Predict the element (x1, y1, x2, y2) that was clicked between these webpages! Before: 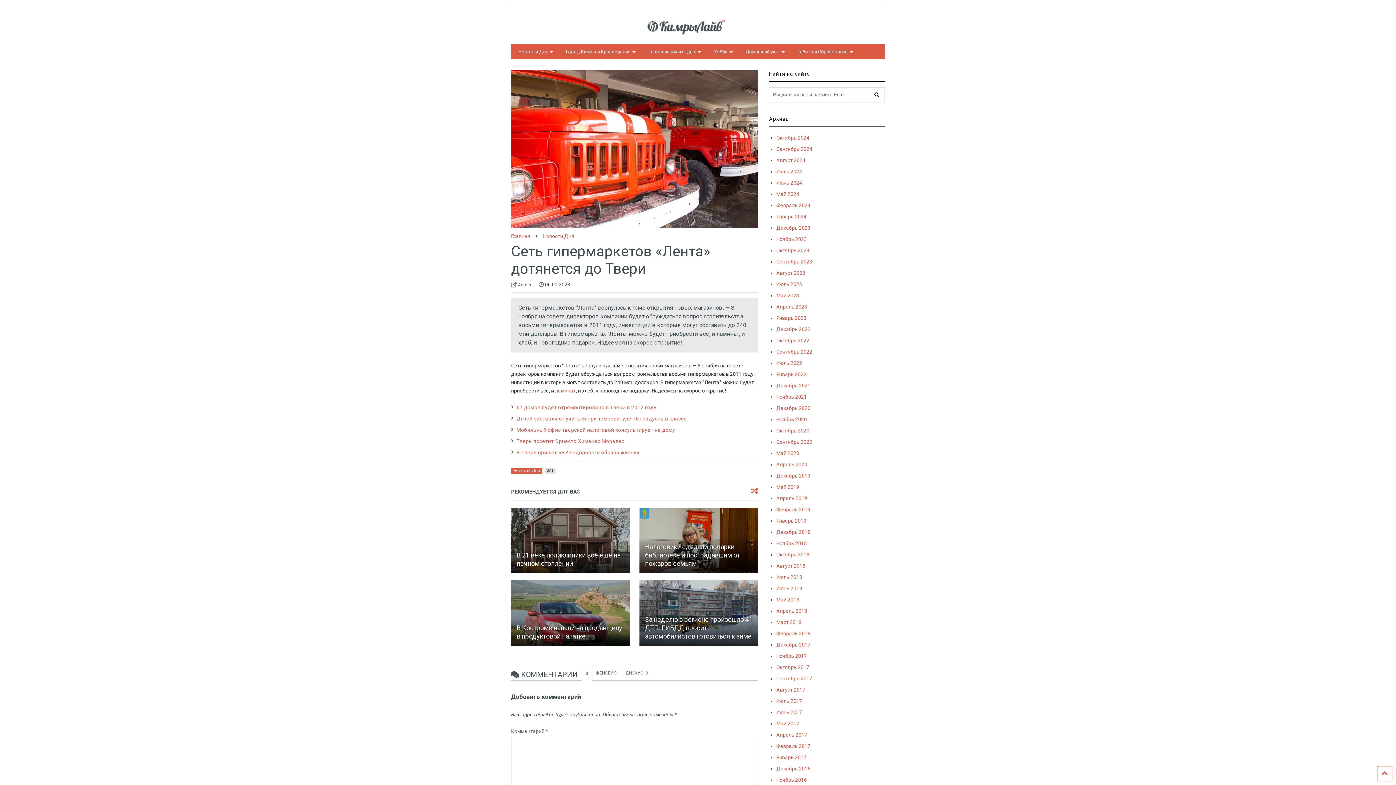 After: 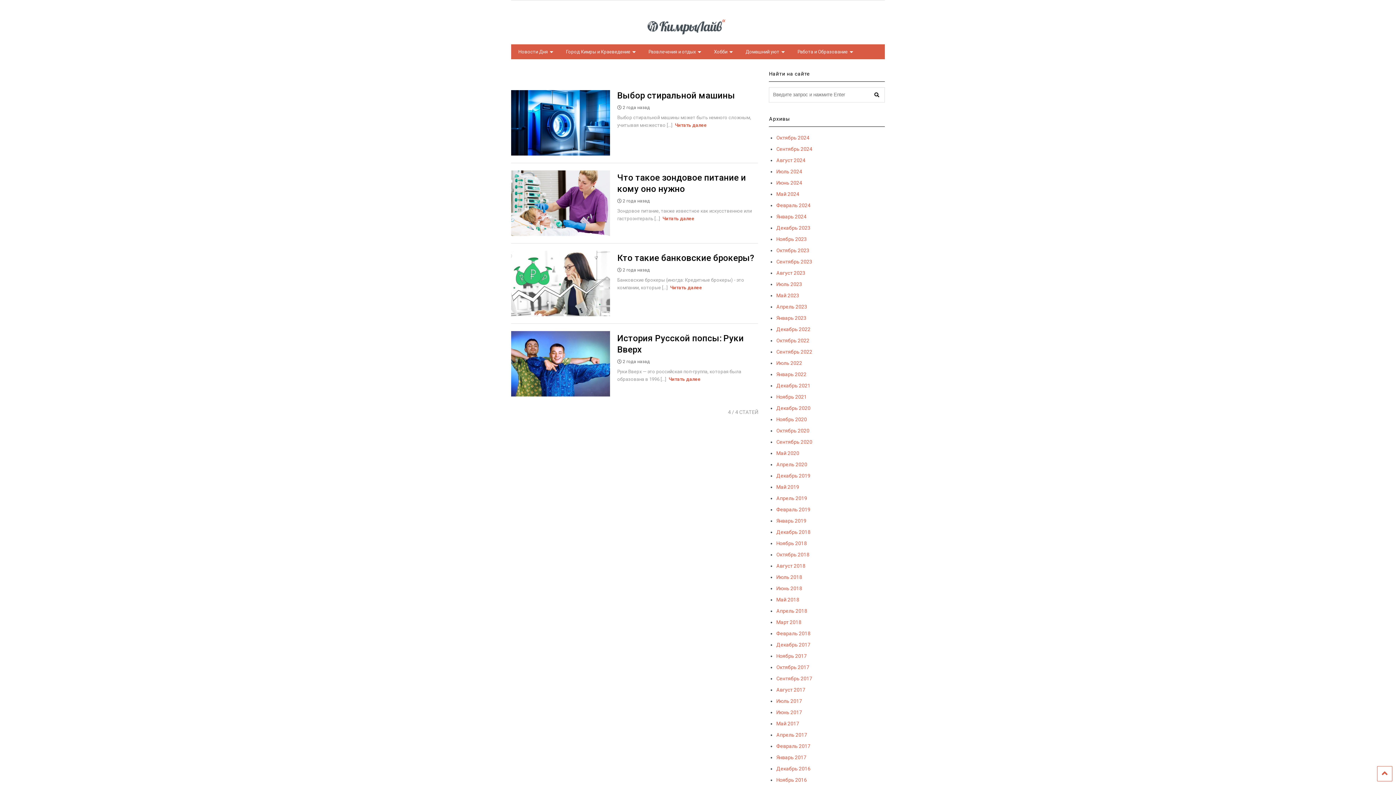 Action: label: Июль 2023 bbox: (776, 281, 802, 287)